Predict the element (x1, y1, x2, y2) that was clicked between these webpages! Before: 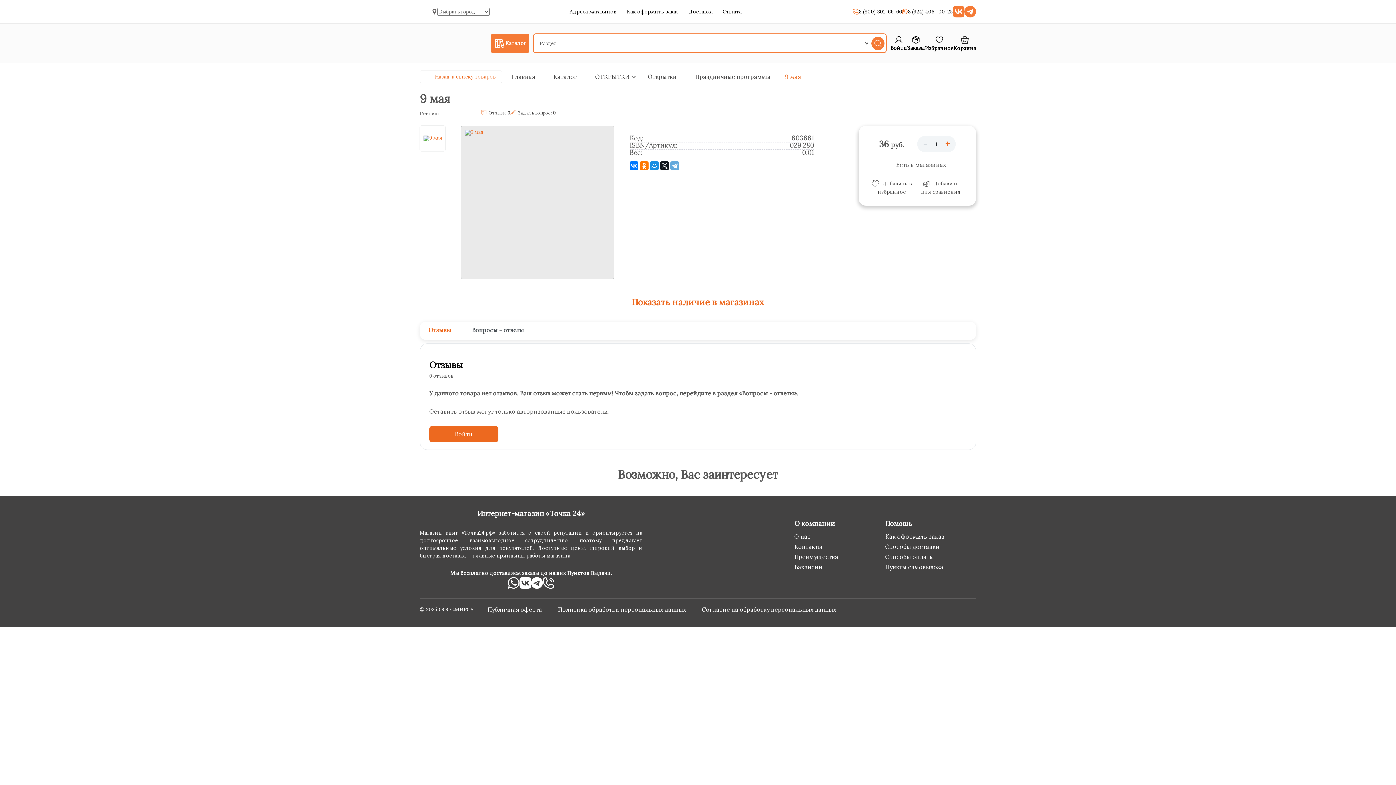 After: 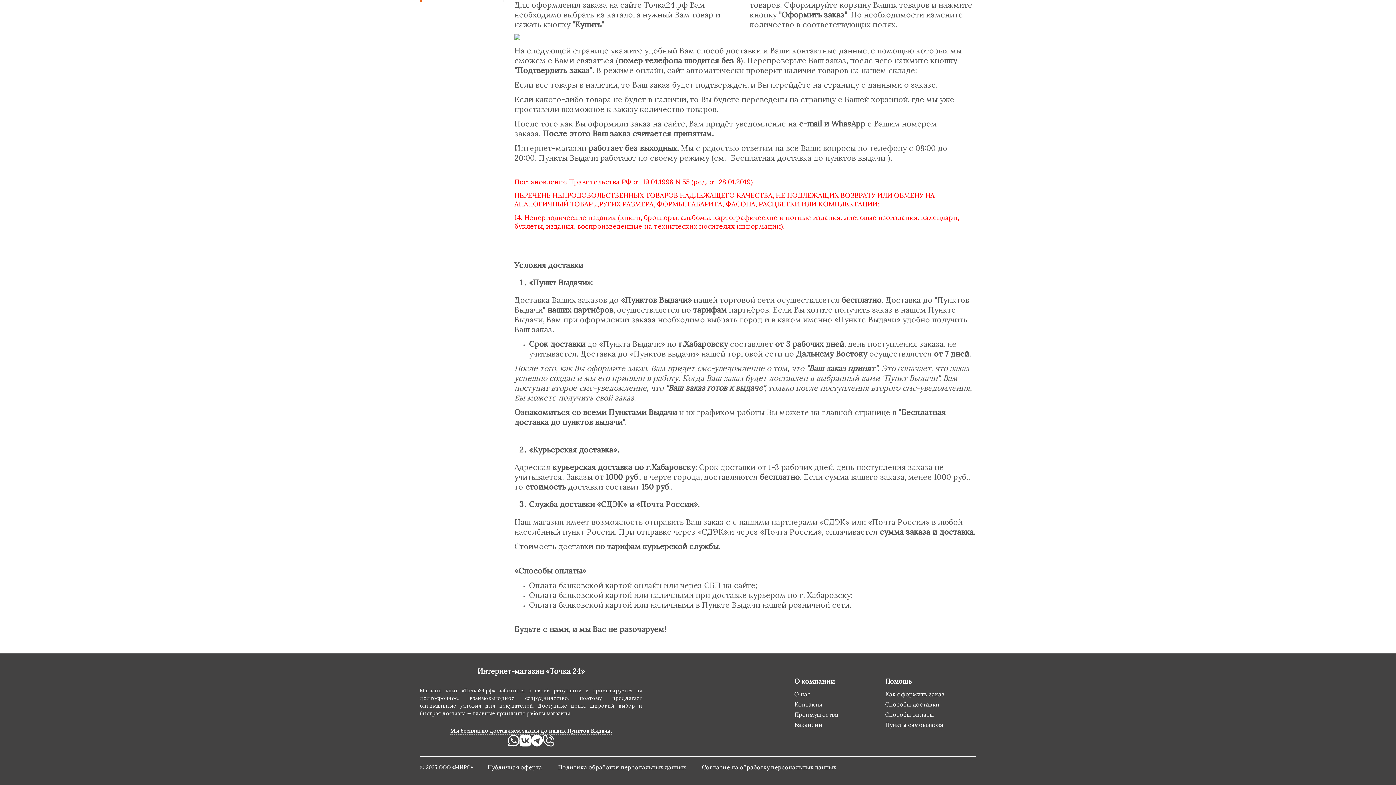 Action: label: Доставка bbox: (689, 8, 712, 14)